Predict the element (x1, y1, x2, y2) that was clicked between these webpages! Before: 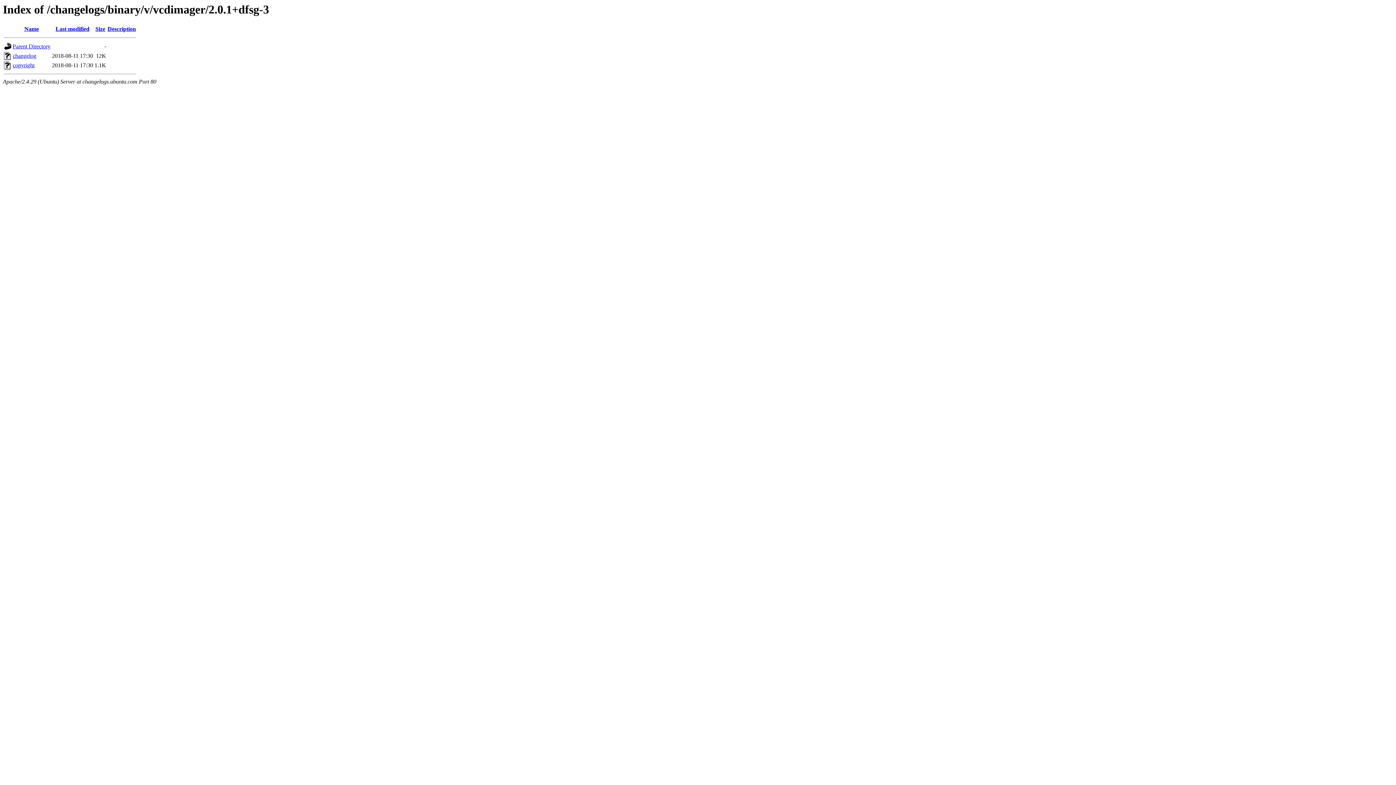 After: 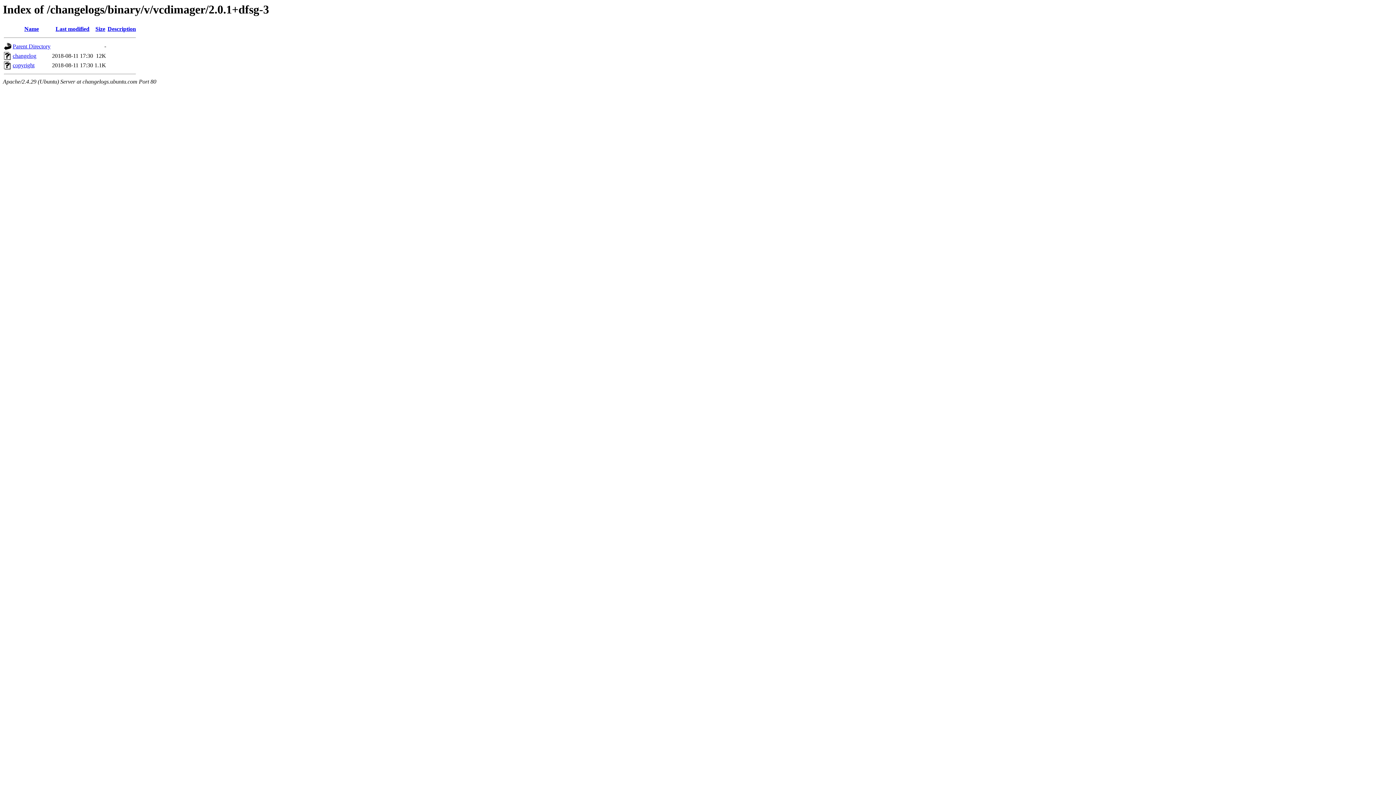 Action: bbox: (107, 25, 136, 32) label: Description